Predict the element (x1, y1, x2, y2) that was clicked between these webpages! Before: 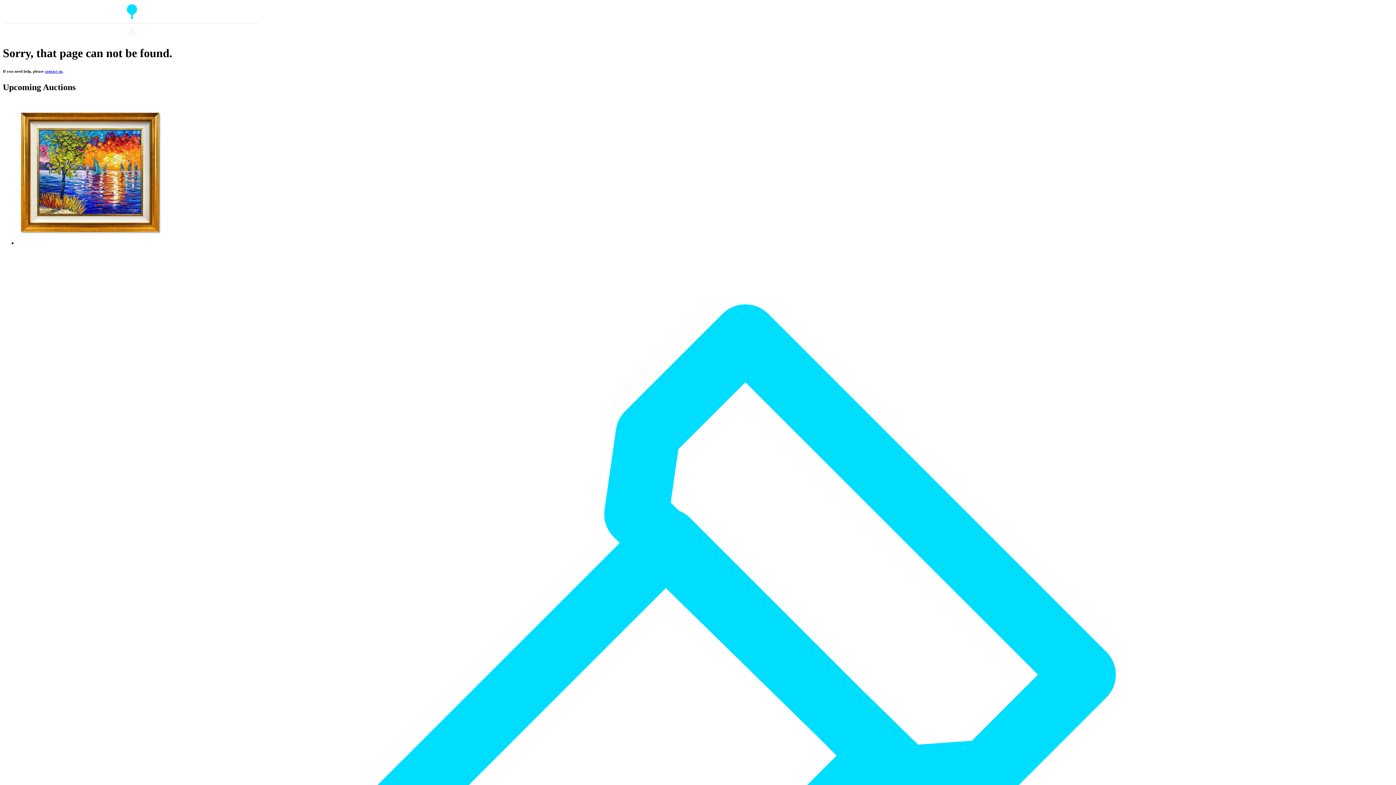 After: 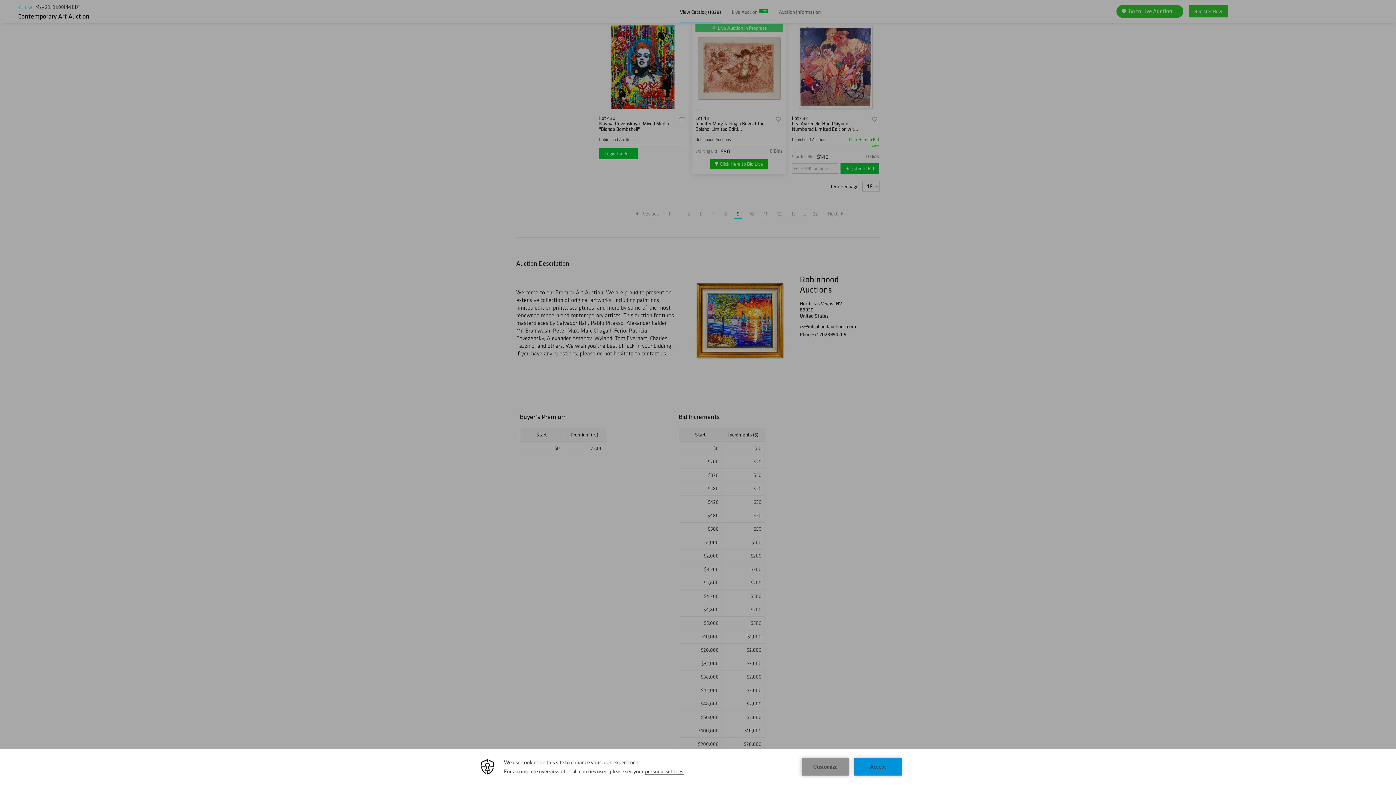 Action: bbox: (17, 240, 162, 246)